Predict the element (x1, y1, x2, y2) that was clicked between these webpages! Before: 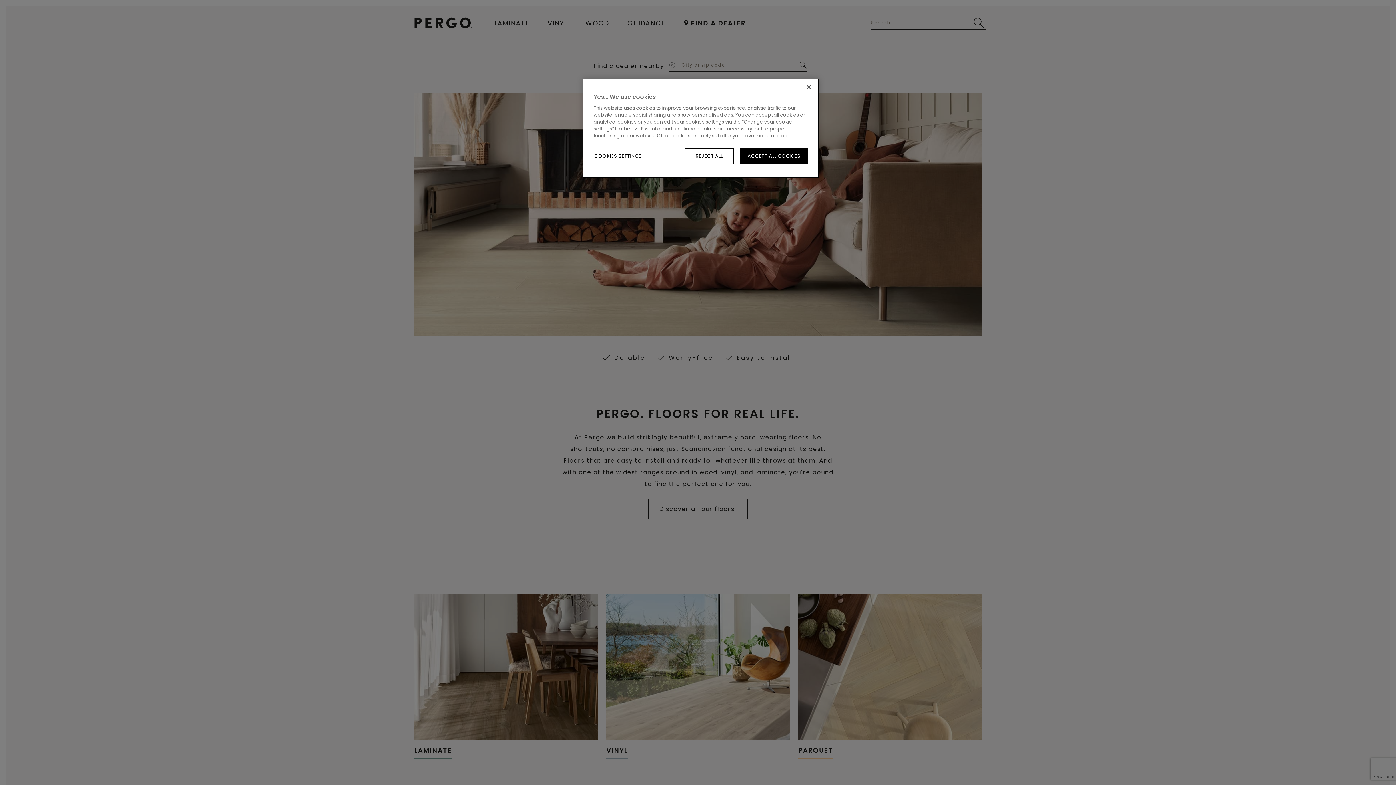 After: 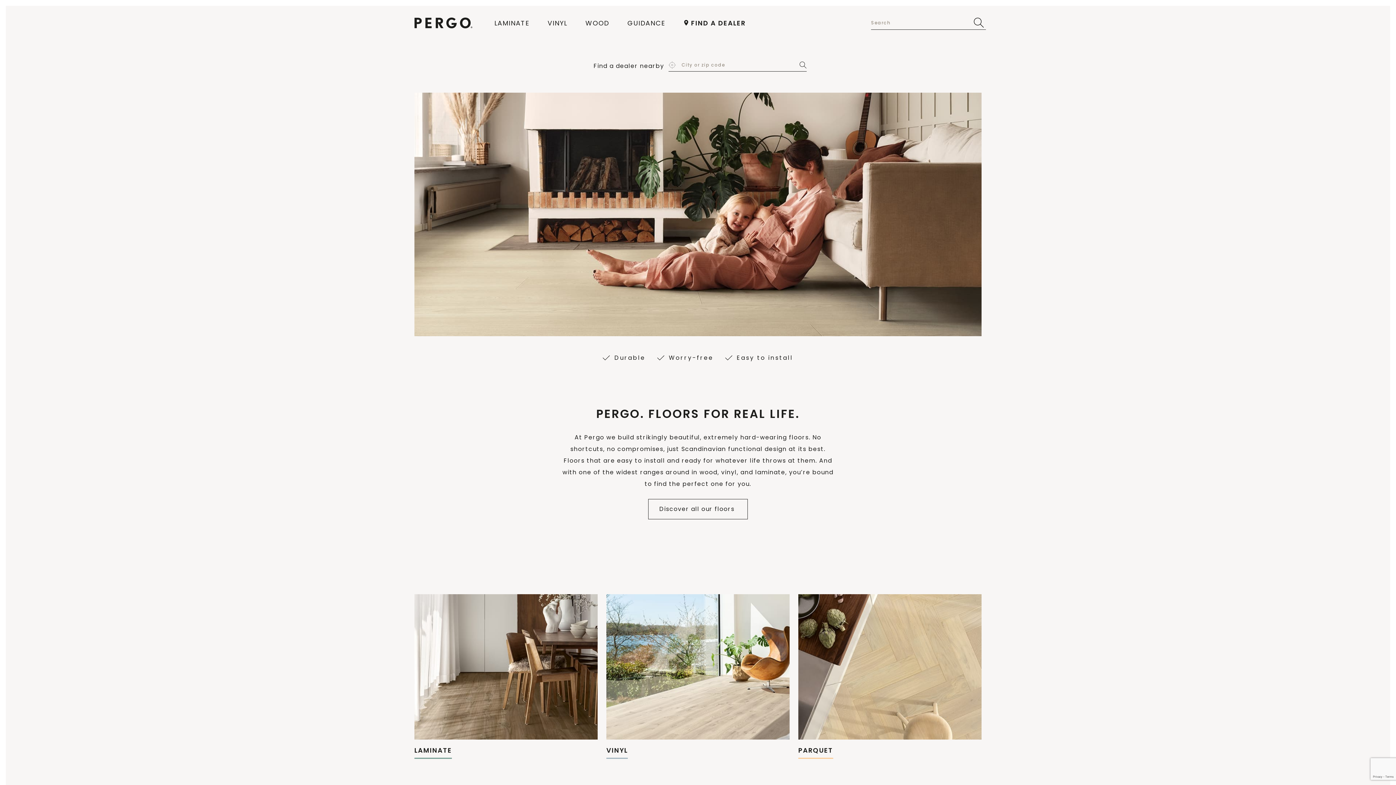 Action: label: ACCEPT ALL COOKIES bbox: (740, 148, 808, 164)